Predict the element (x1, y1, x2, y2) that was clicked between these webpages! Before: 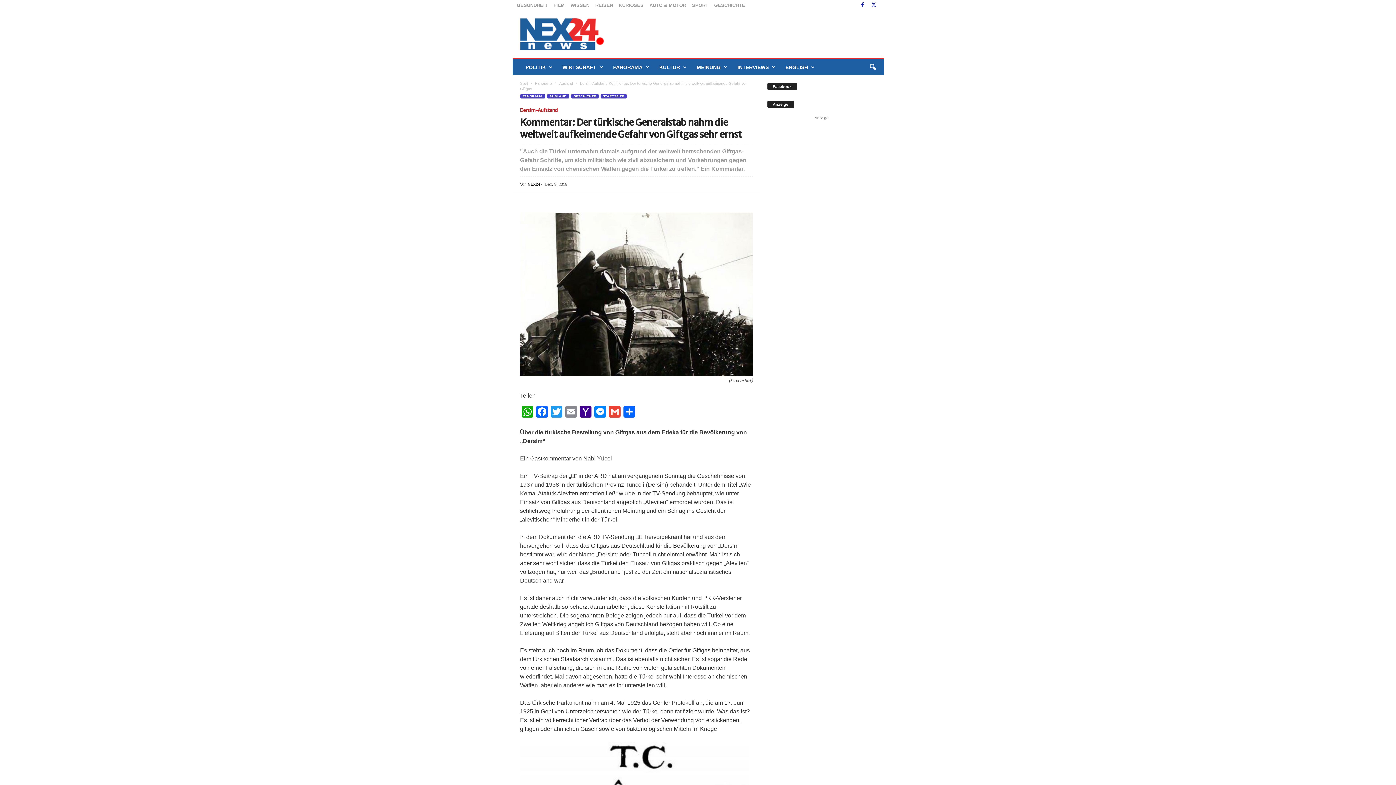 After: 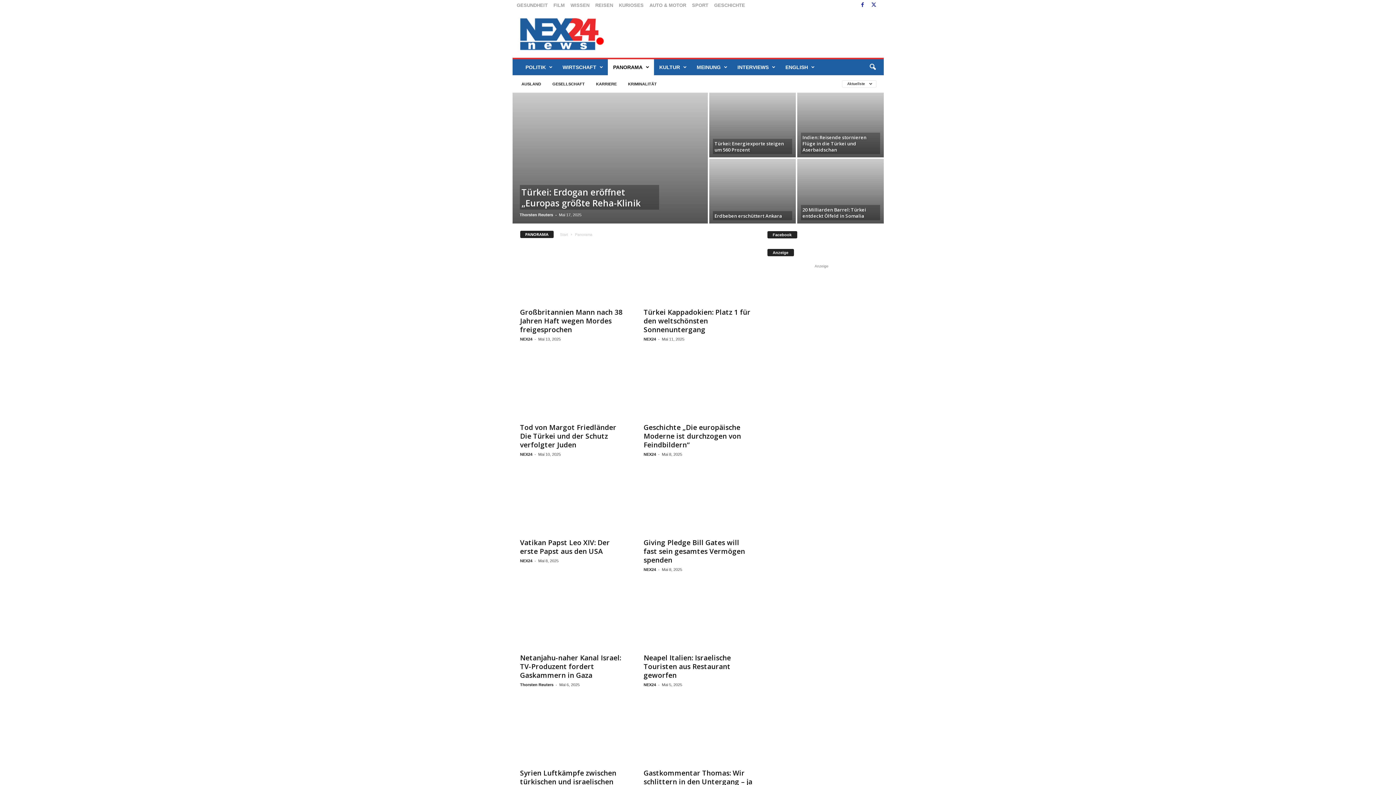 Action: bbox: (535, 81, 552, 85) label: Panorama